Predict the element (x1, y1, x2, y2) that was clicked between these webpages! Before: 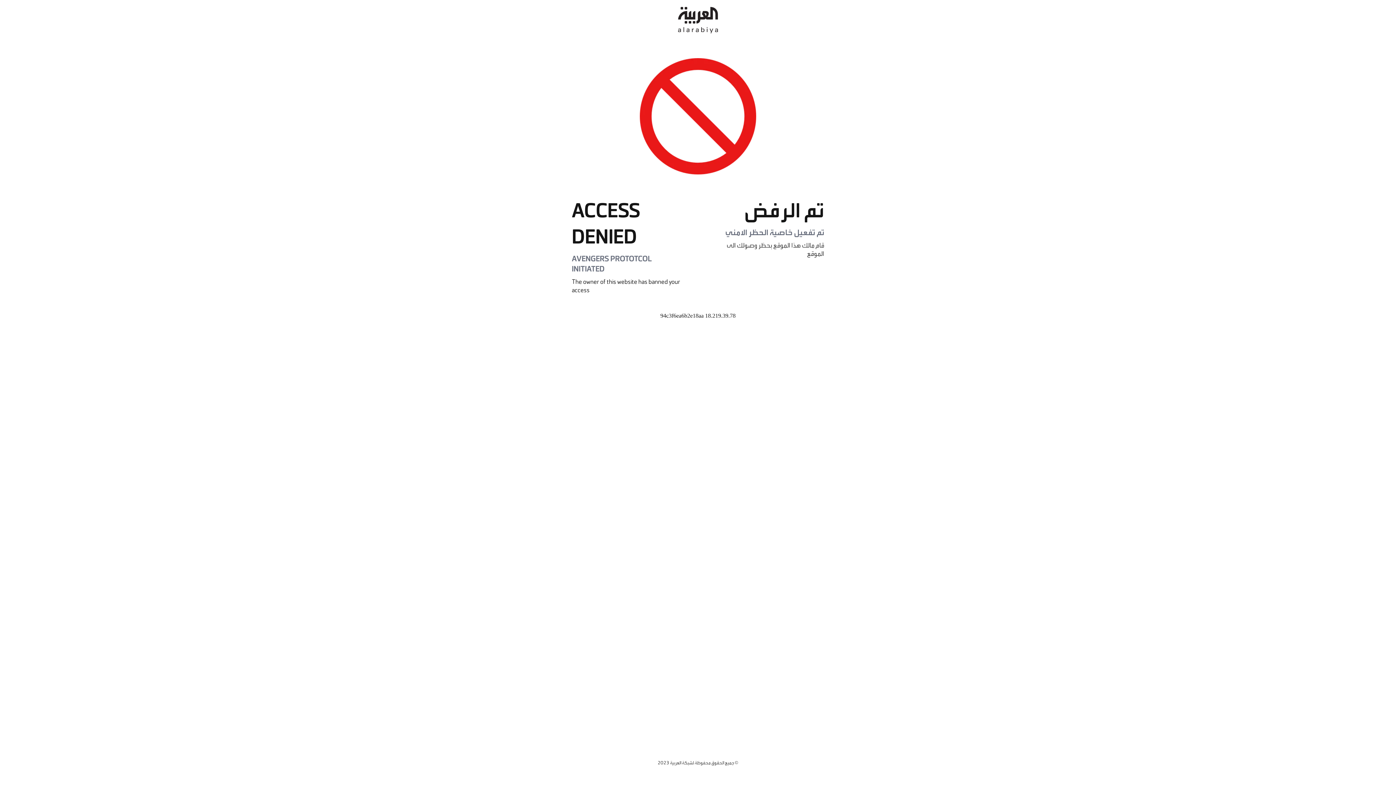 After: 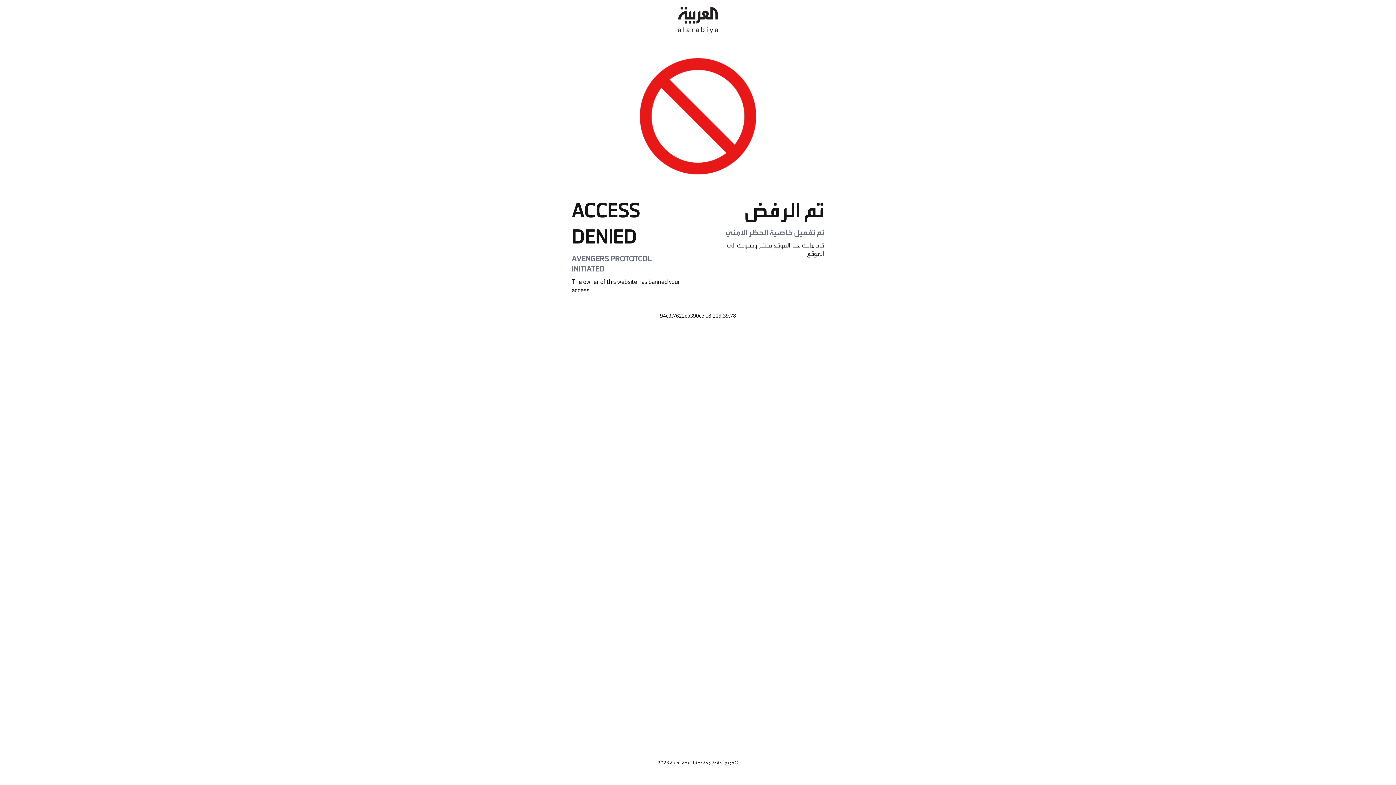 Action: bbox: (678, 0, 718, 40)